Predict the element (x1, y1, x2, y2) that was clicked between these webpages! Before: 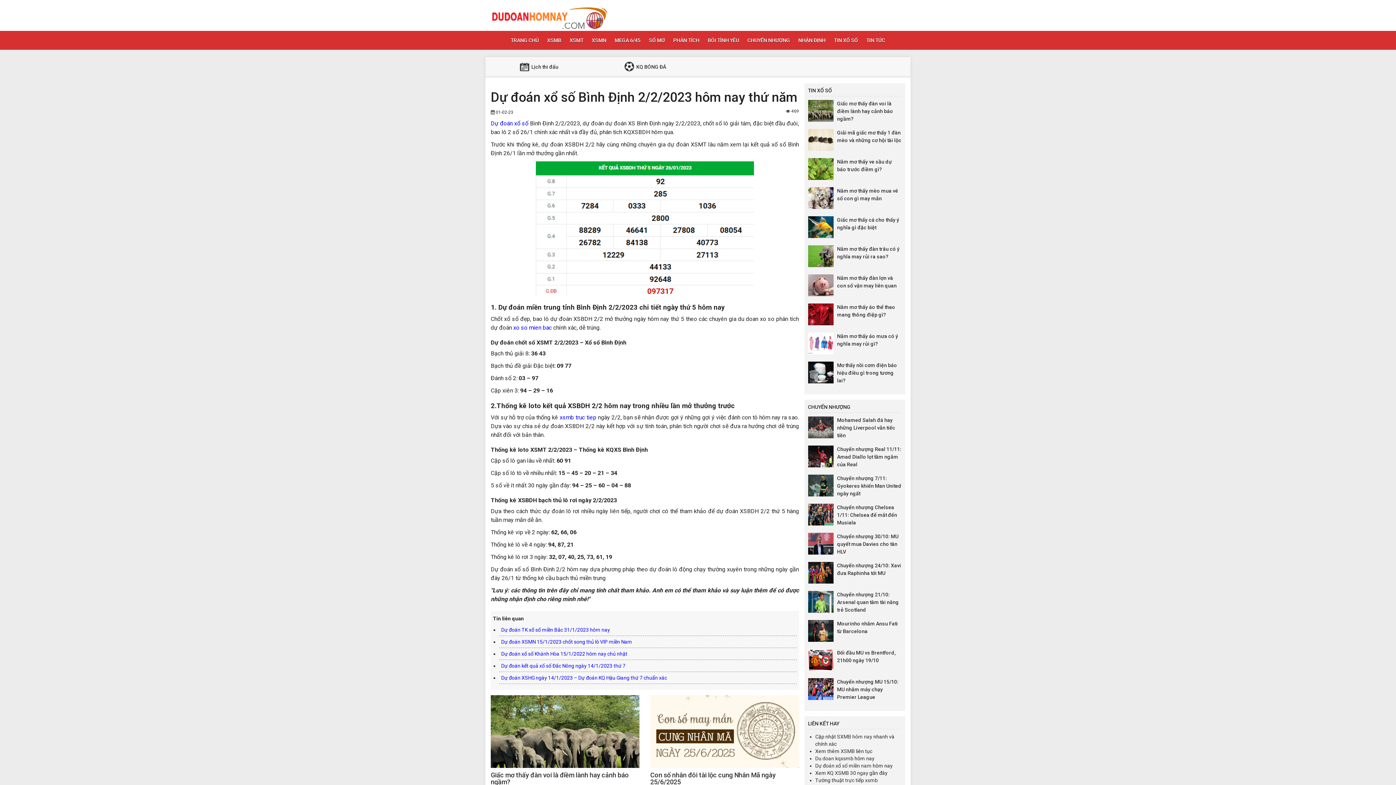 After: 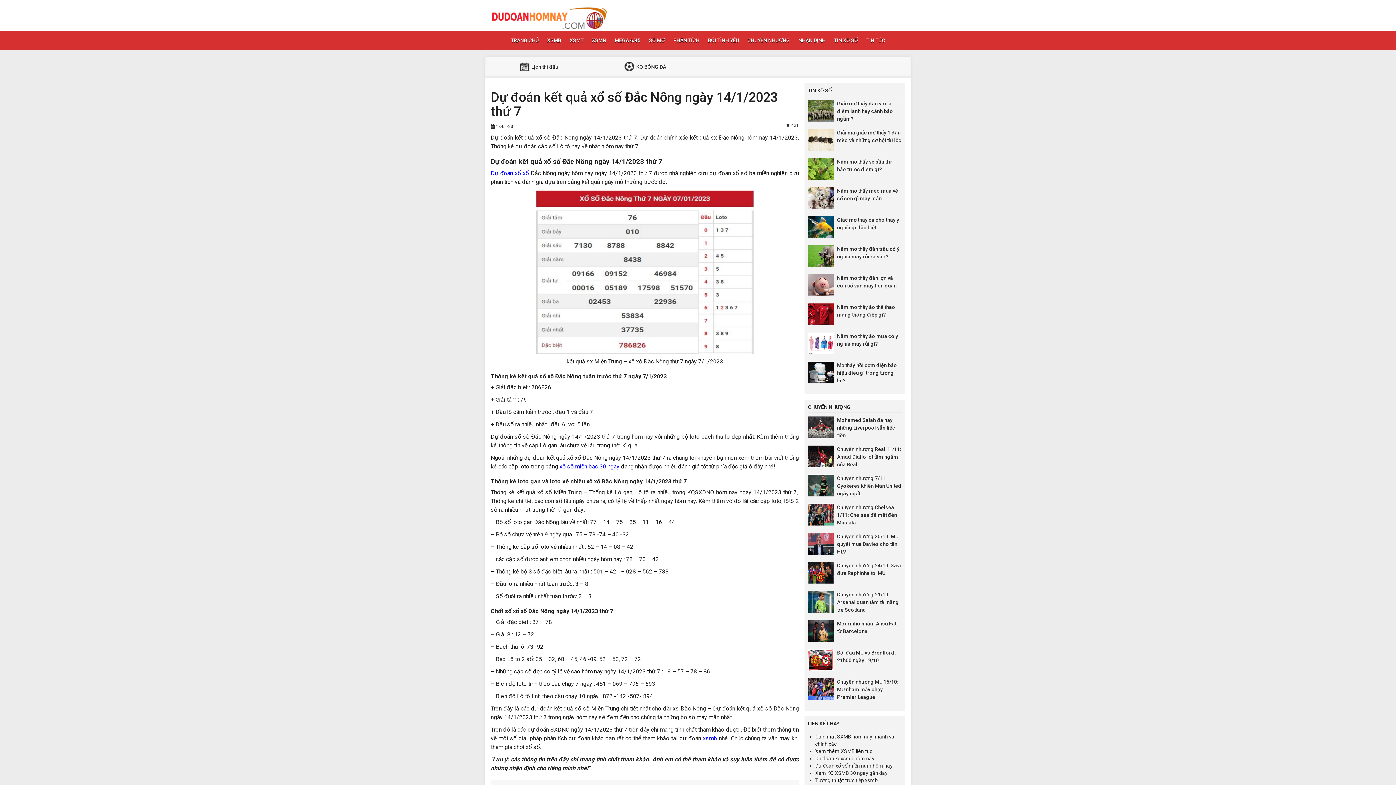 Action: bbox: (501, 663, 625, 668) label: Dự đoán kết quả xổ số Đắc Nông ngày 14/1/2023 thứ 7